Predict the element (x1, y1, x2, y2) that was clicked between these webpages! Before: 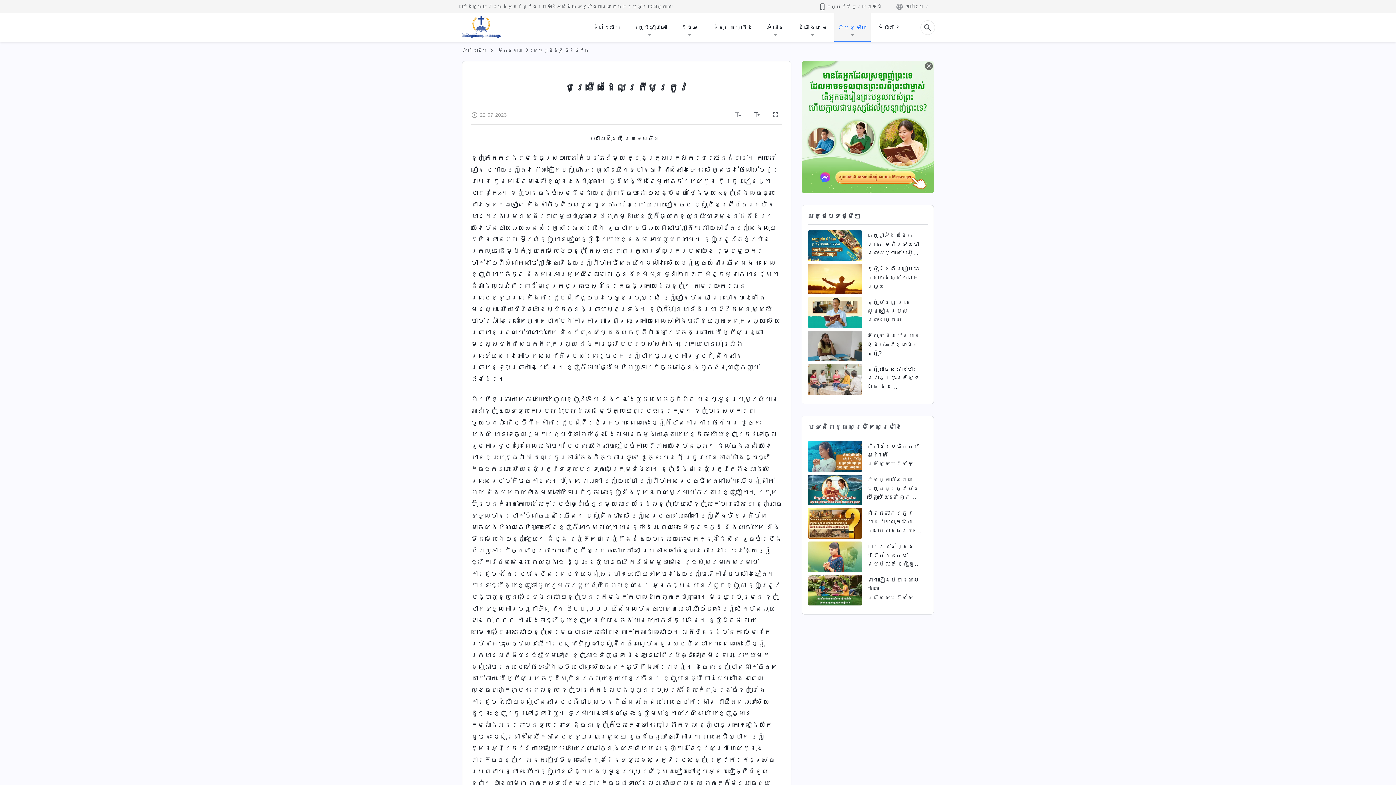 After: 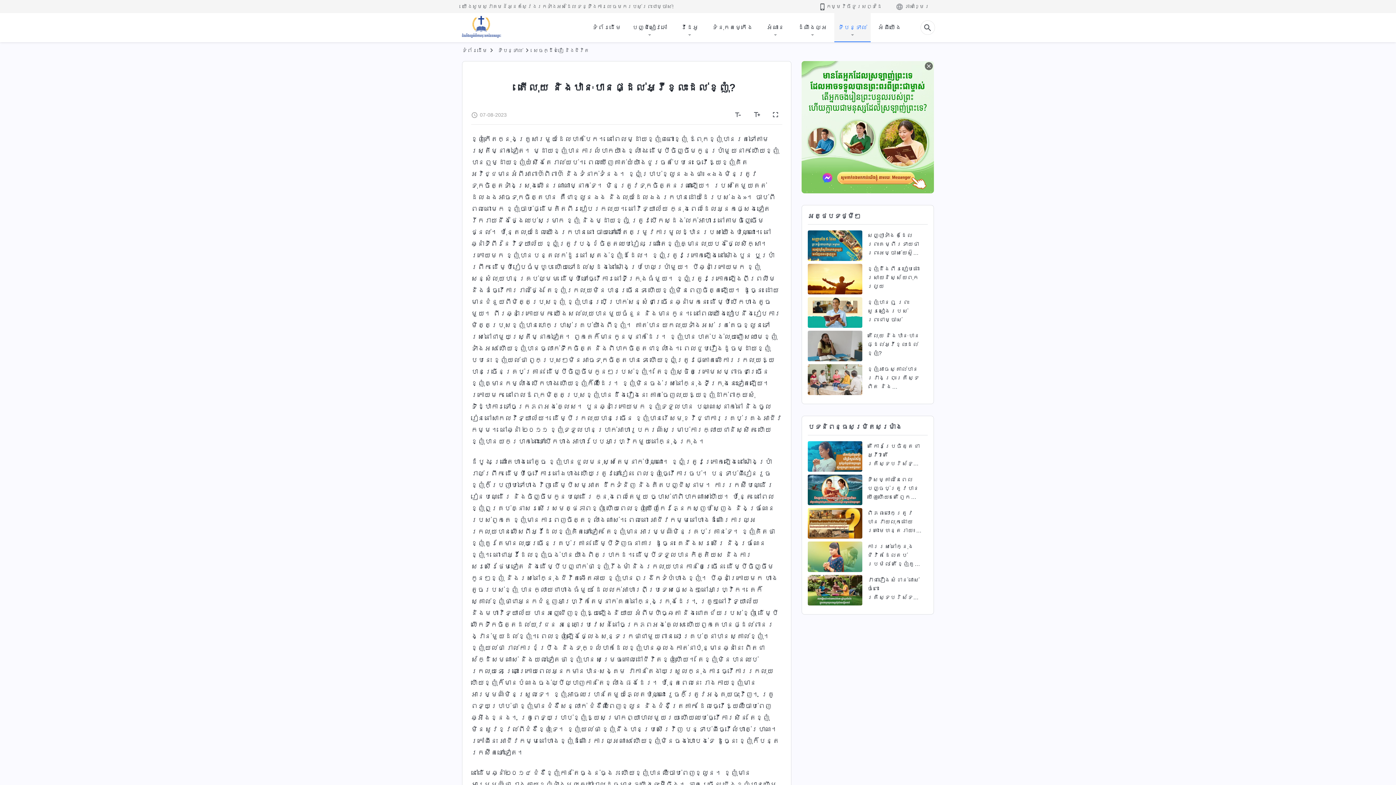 Action: bbox: (808, 331, 862, 361)